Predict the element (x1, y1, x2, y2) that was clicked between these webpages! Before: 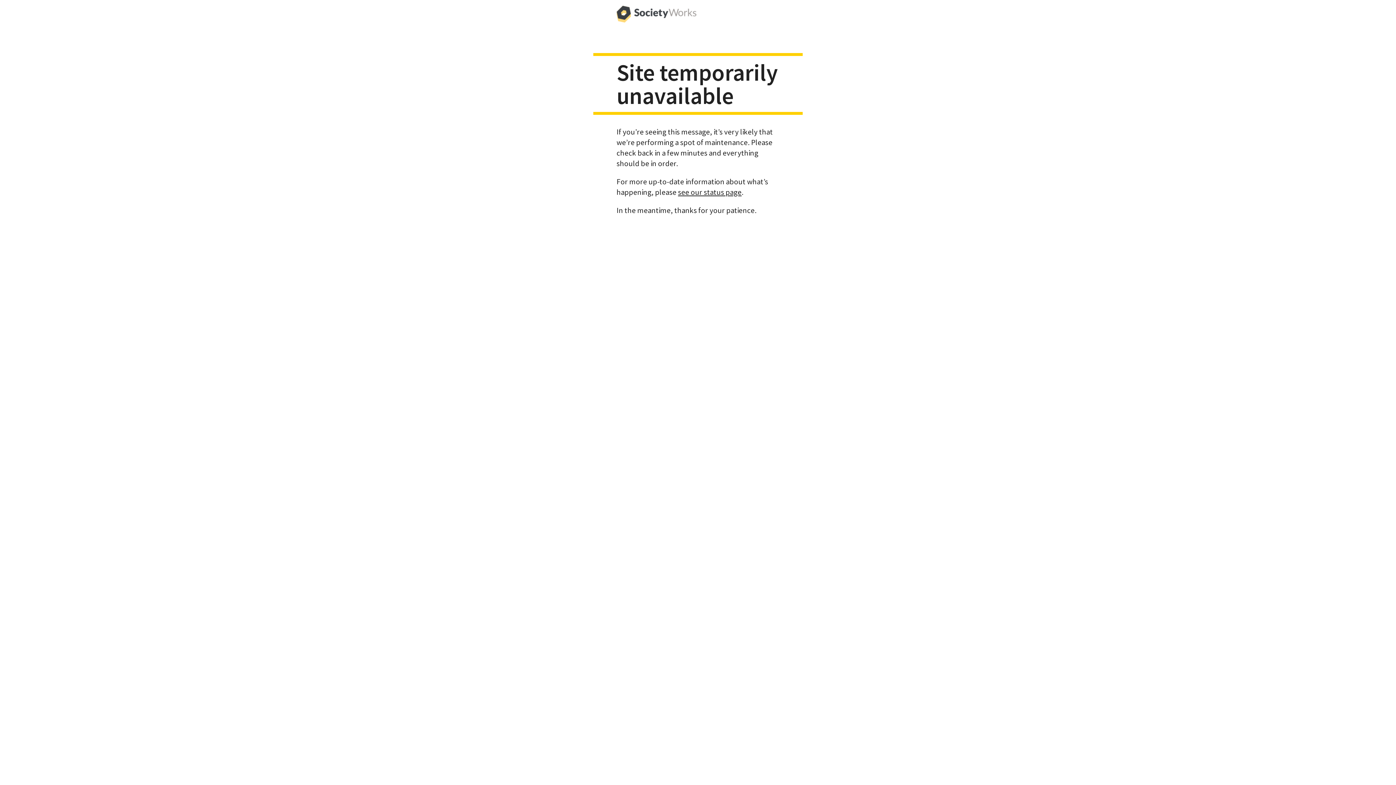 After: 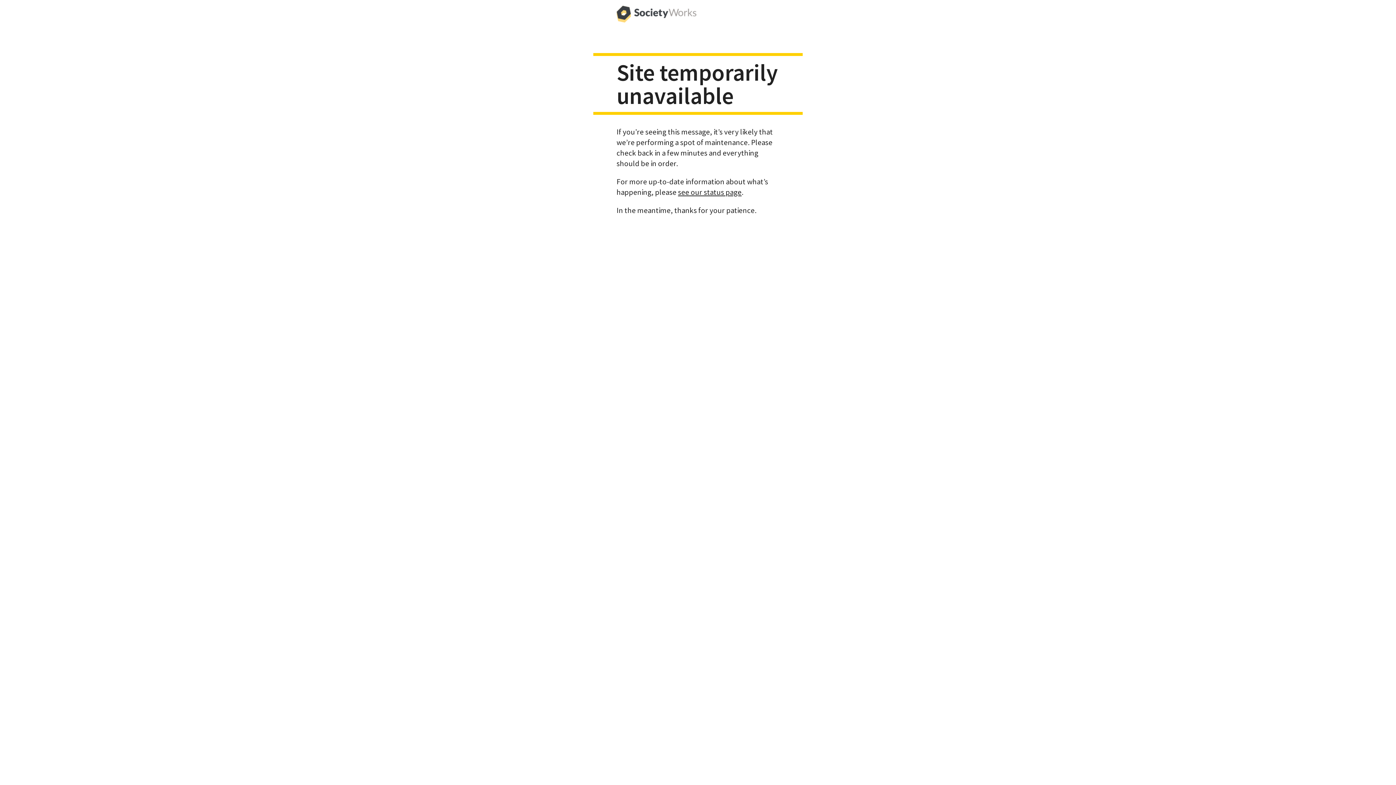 Action: bbox: (616, 0, 696, 29)